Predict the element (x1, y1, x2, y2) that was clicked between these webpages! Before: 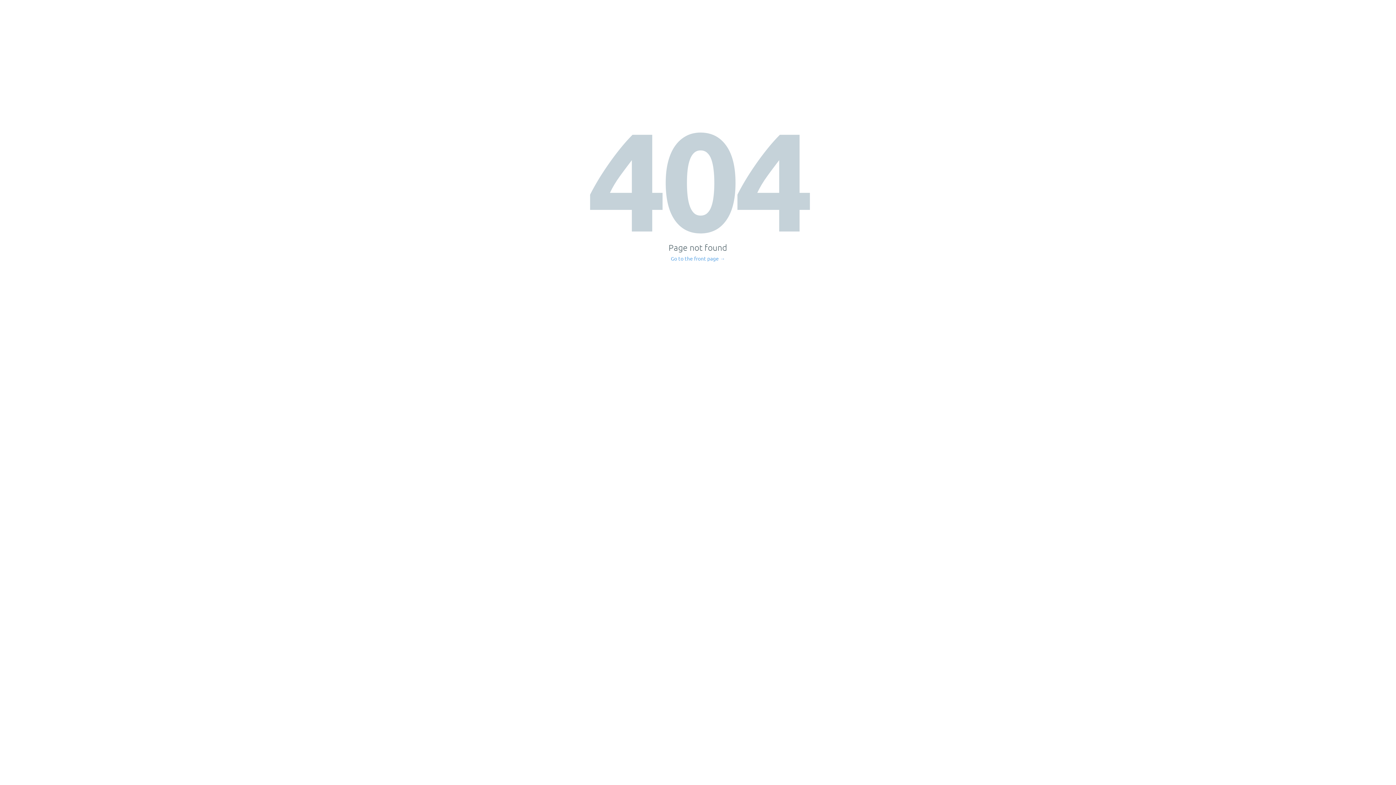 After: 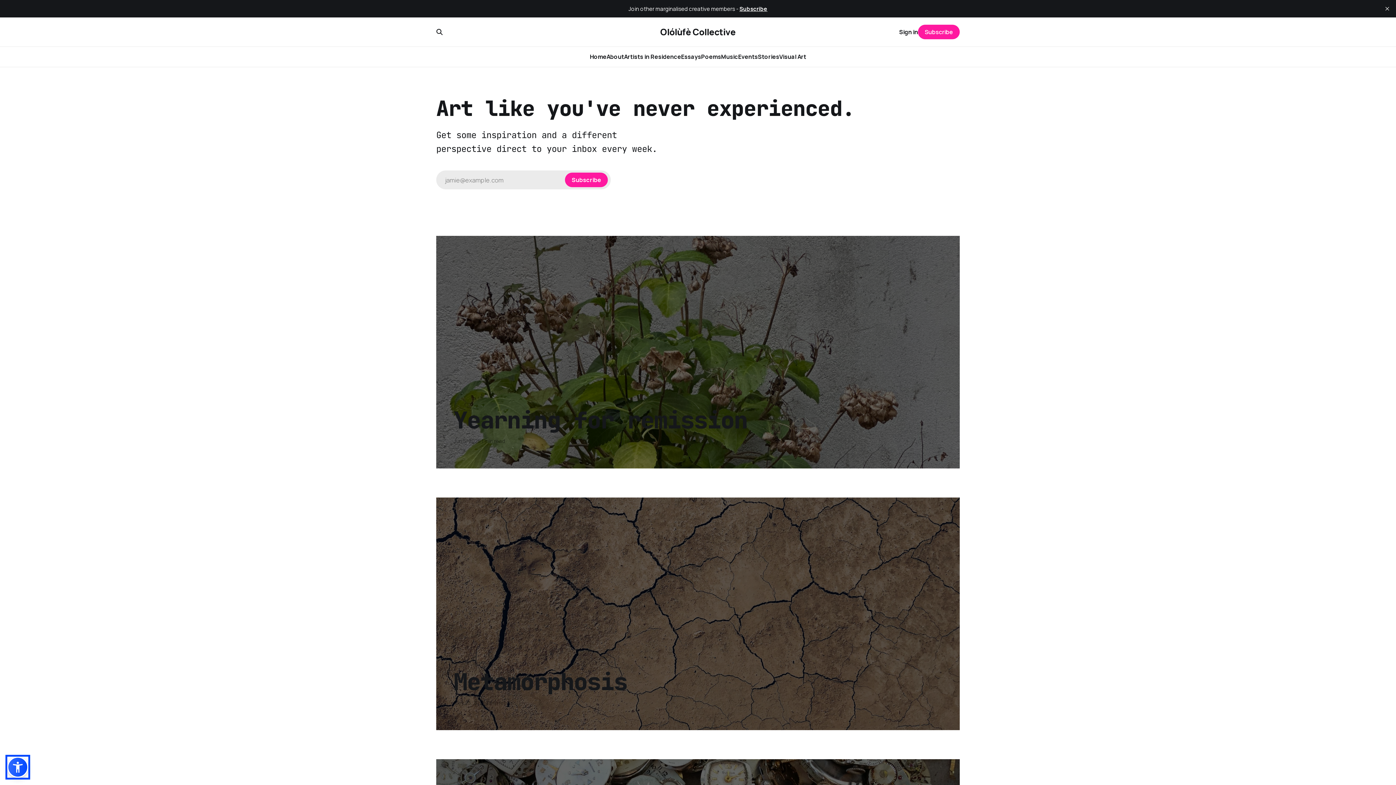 Action: bbox: (671, 256, 725, 261) label: Go to the front page →